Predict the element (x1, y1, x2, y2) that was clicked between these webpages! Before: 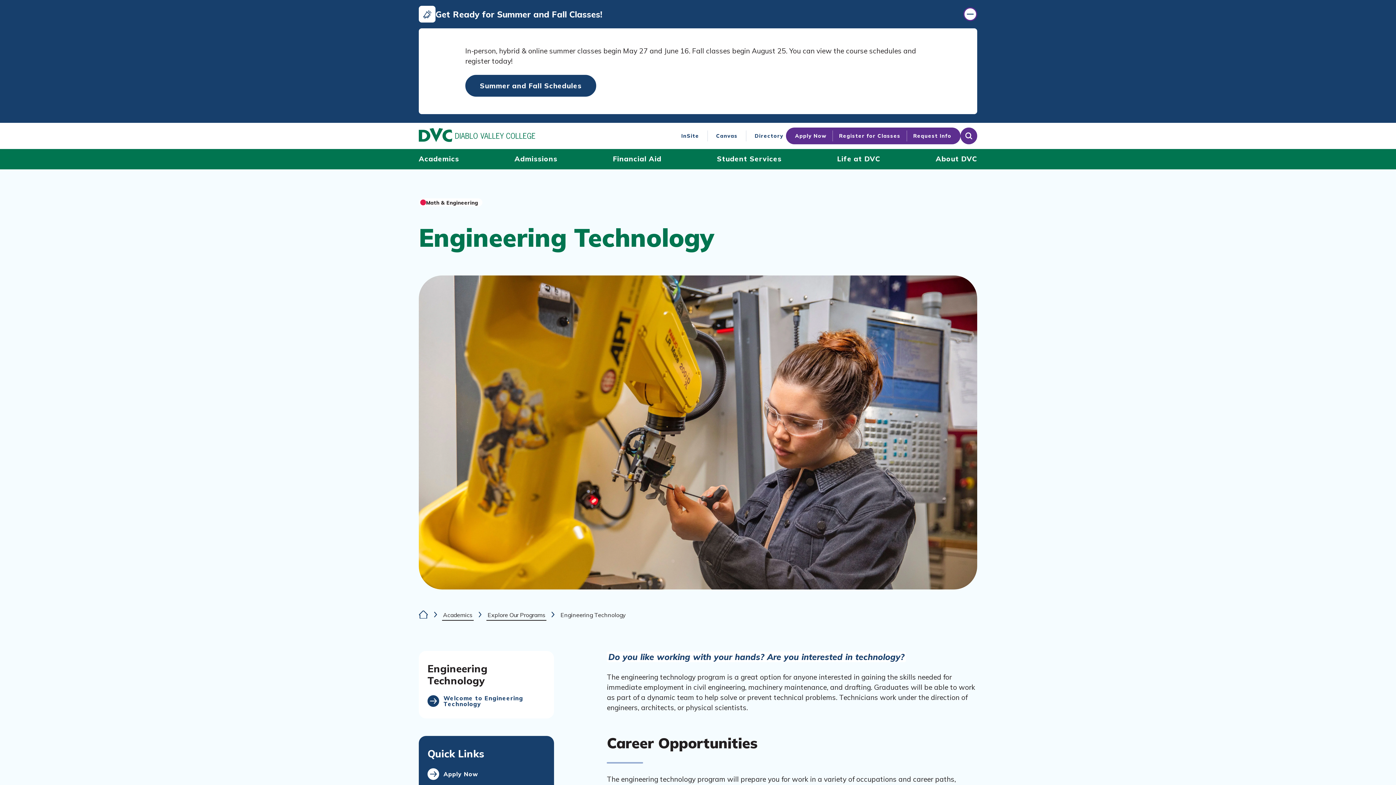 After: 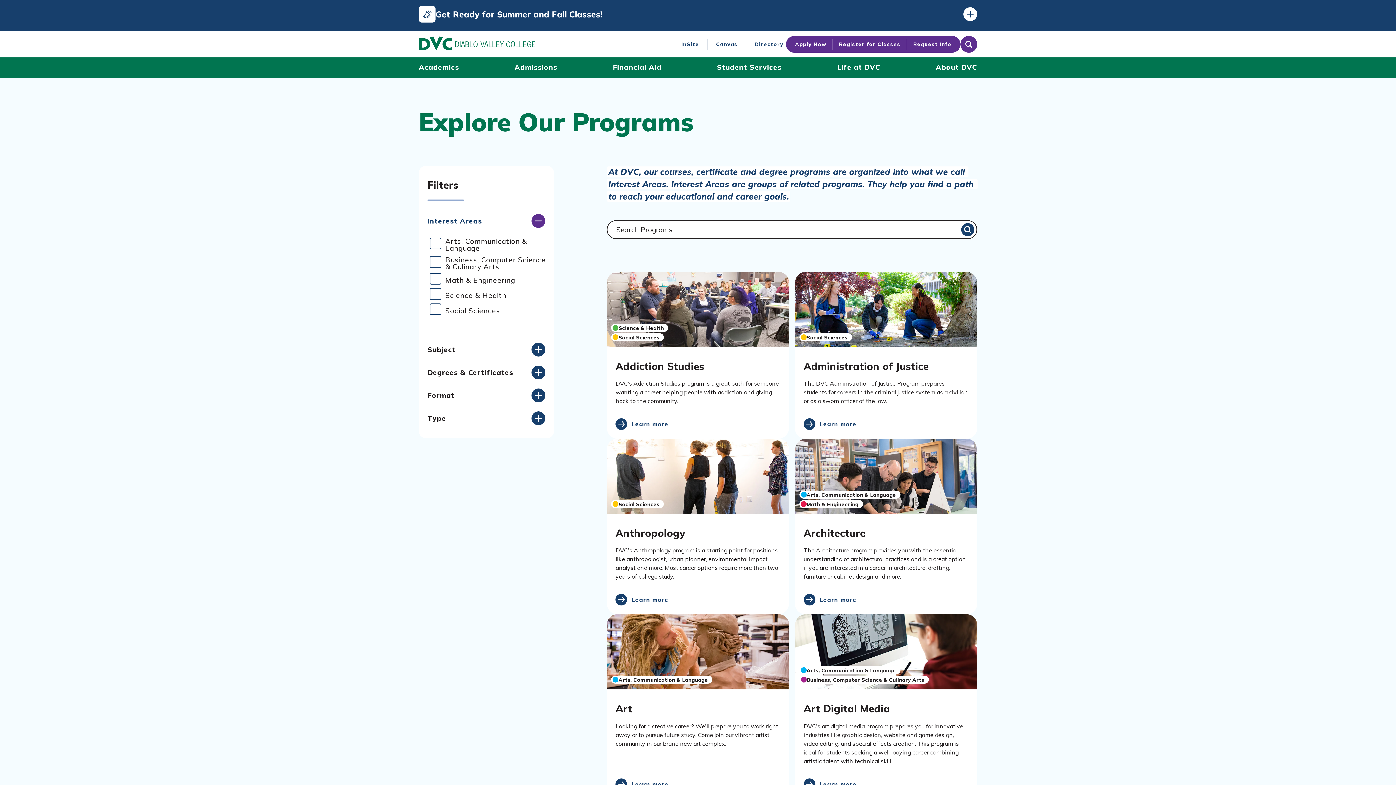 Action: bbox: (486, 609, 546, 621) label: Explore Our Programs